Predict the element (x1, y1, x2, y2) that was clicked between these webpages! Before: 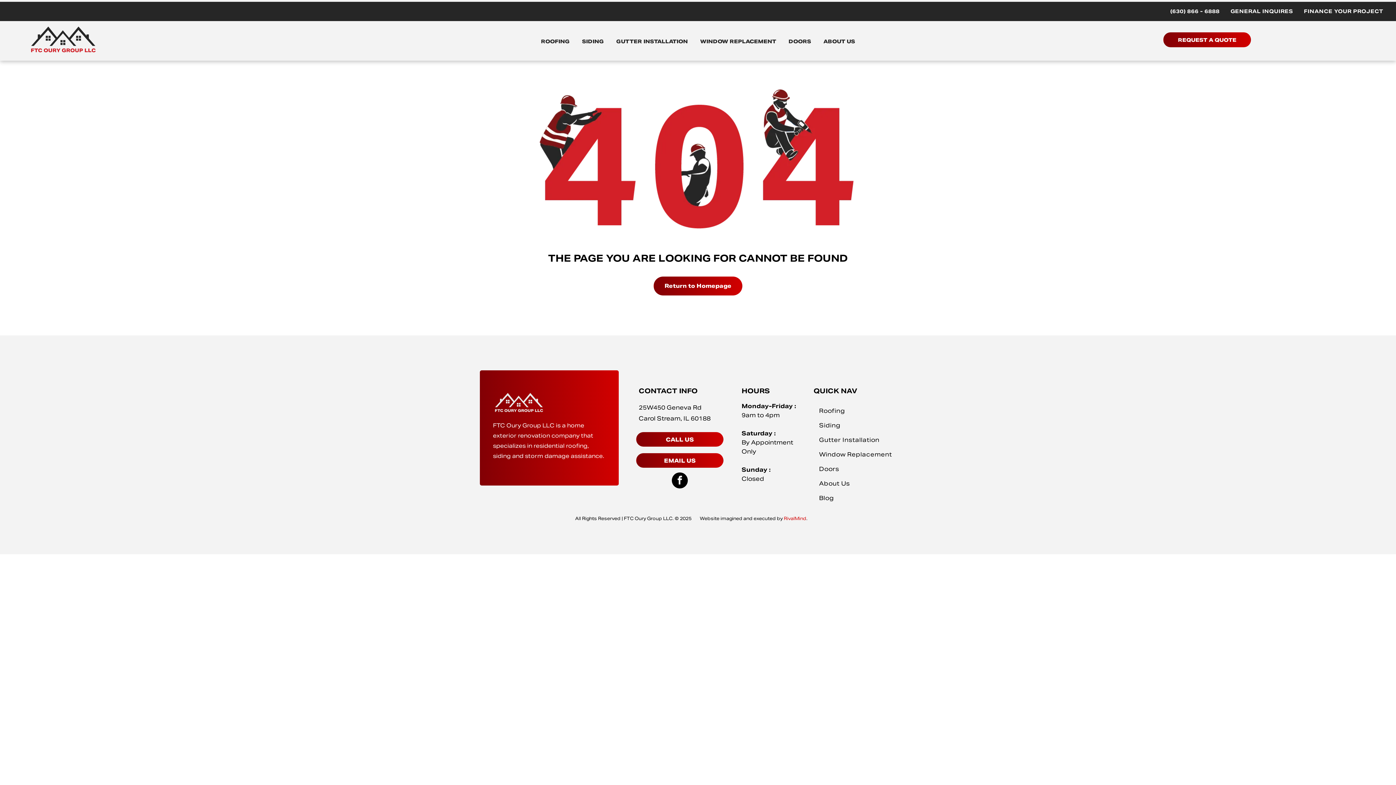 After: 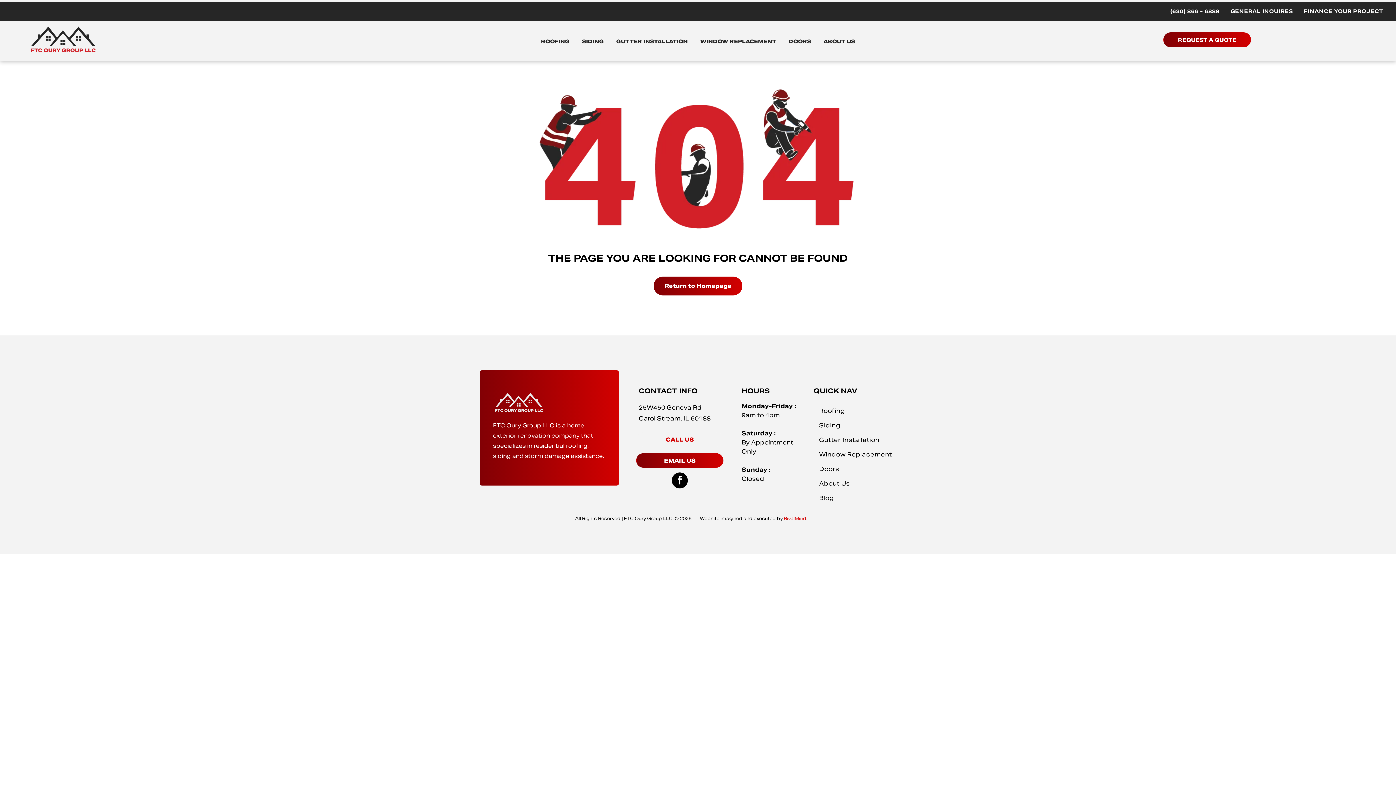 Action: label: CALL US  bbox: (636, 432, 723, 446)